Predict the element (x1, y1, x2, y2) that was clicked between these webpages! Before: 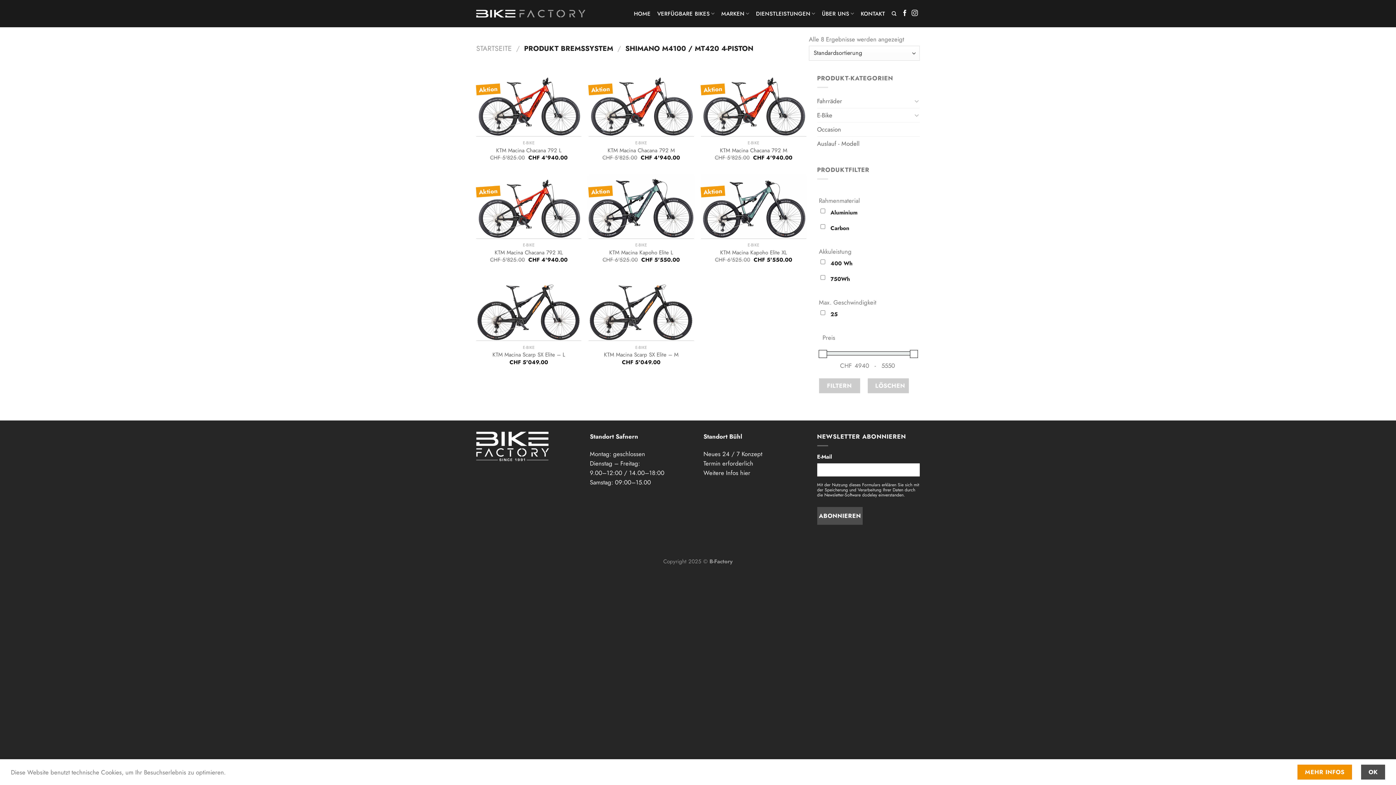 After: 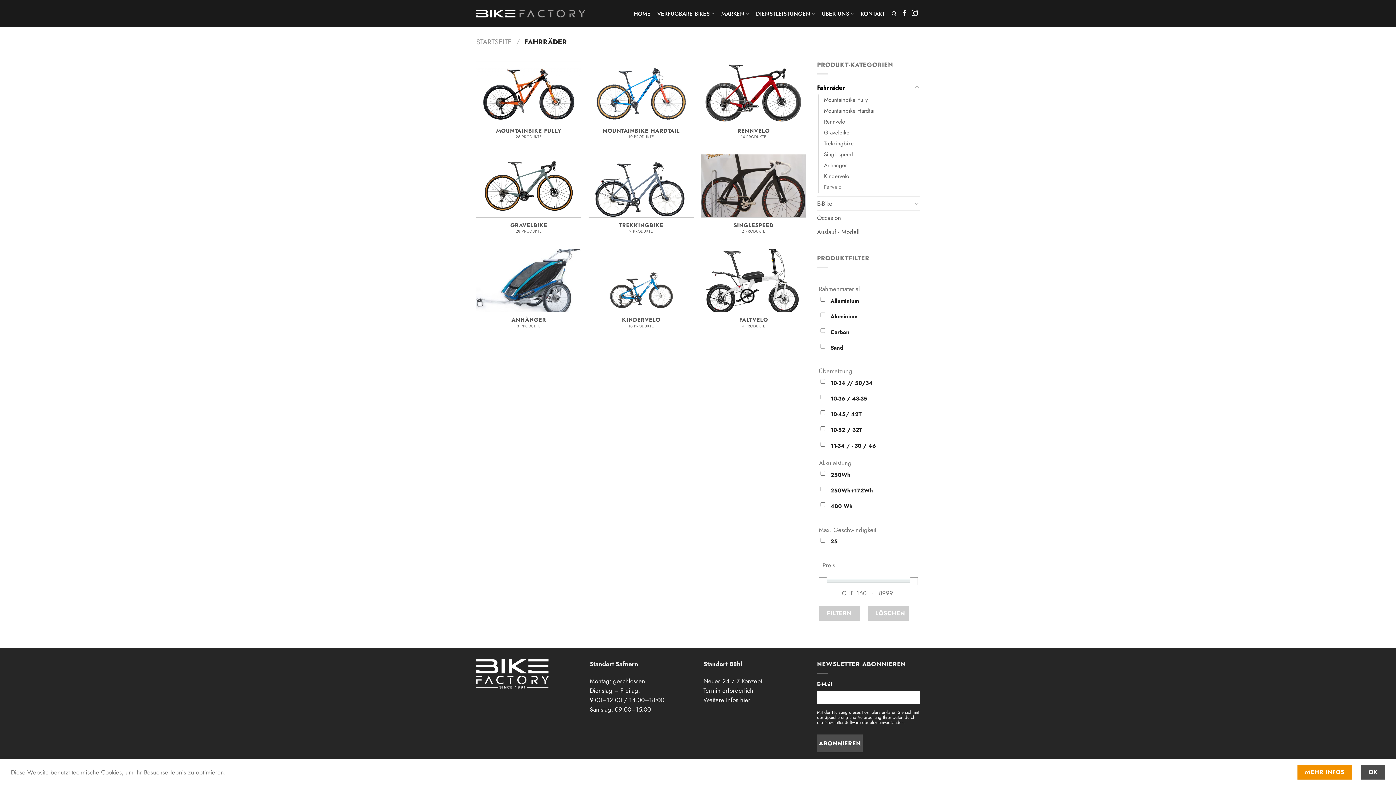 Action: bbox: (817, 94, 912, 107) label: Fahrräder